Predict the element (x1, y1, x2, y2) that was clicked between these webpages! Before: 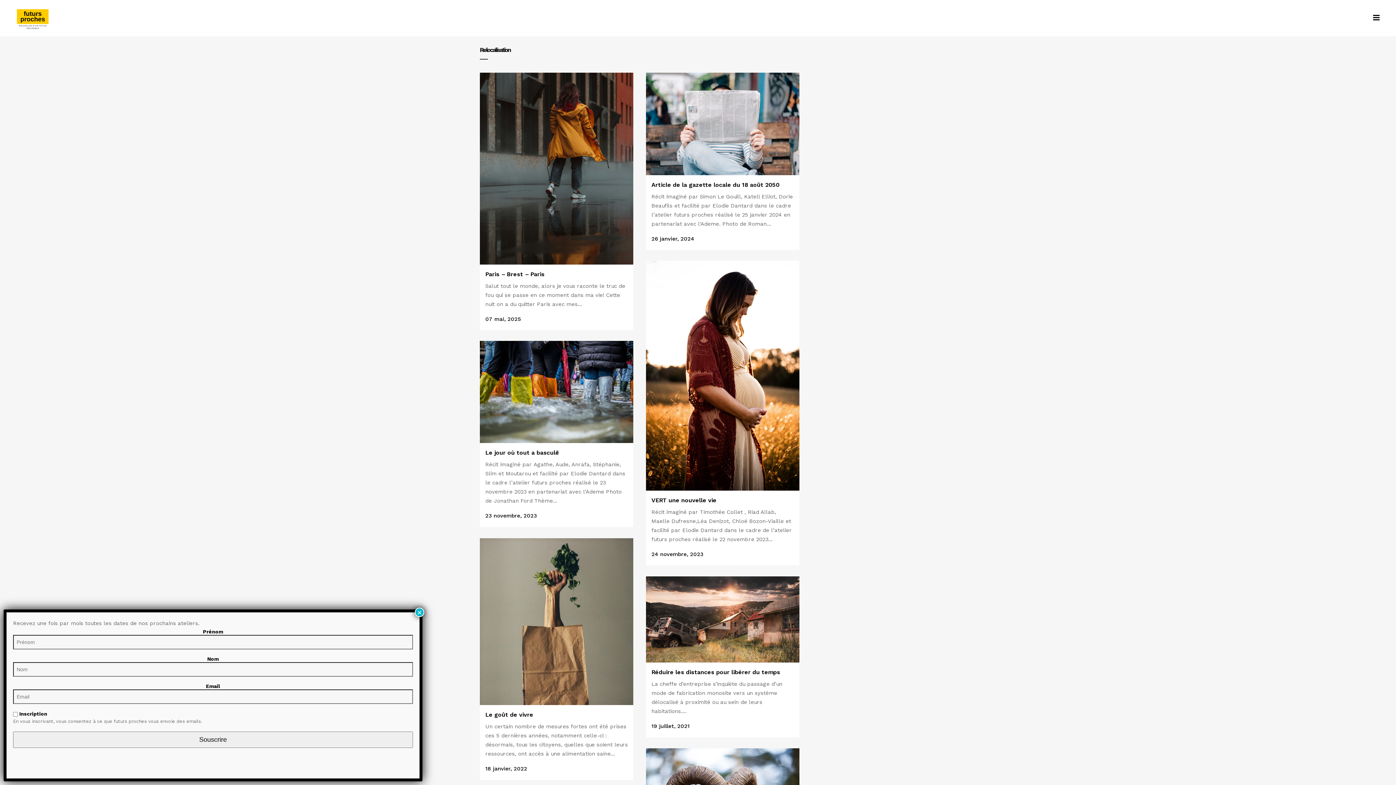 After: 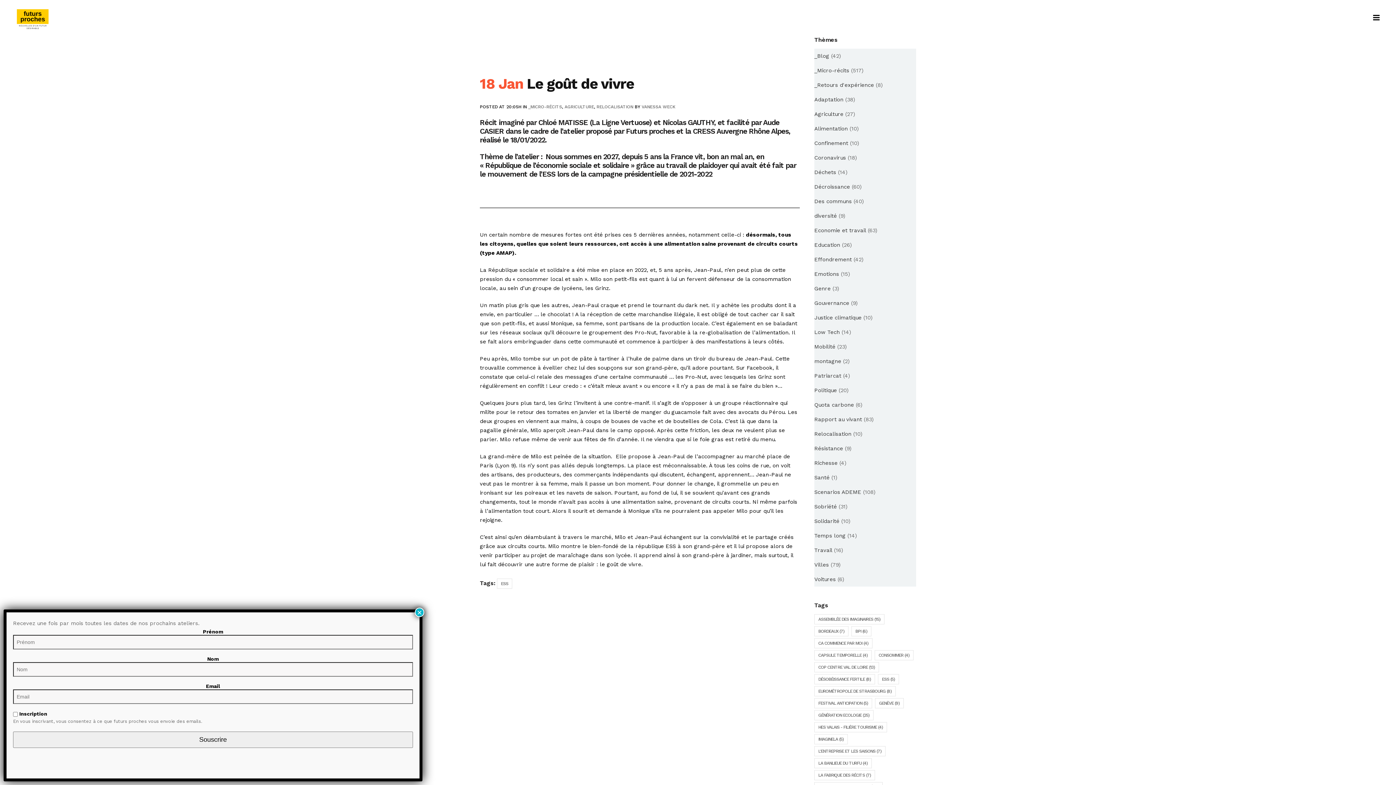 Action: label: Le goût de vivre bbox: (485, 711, 533, 718)